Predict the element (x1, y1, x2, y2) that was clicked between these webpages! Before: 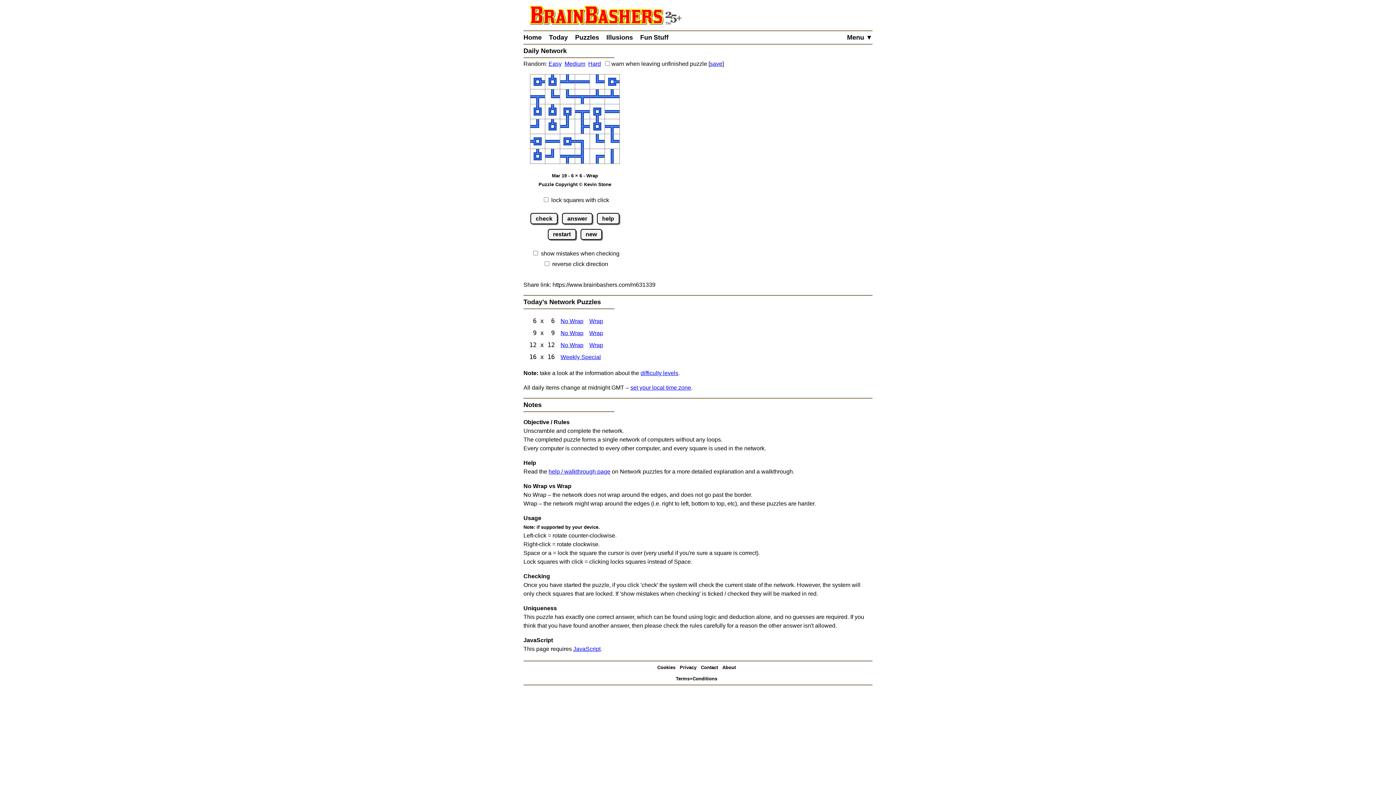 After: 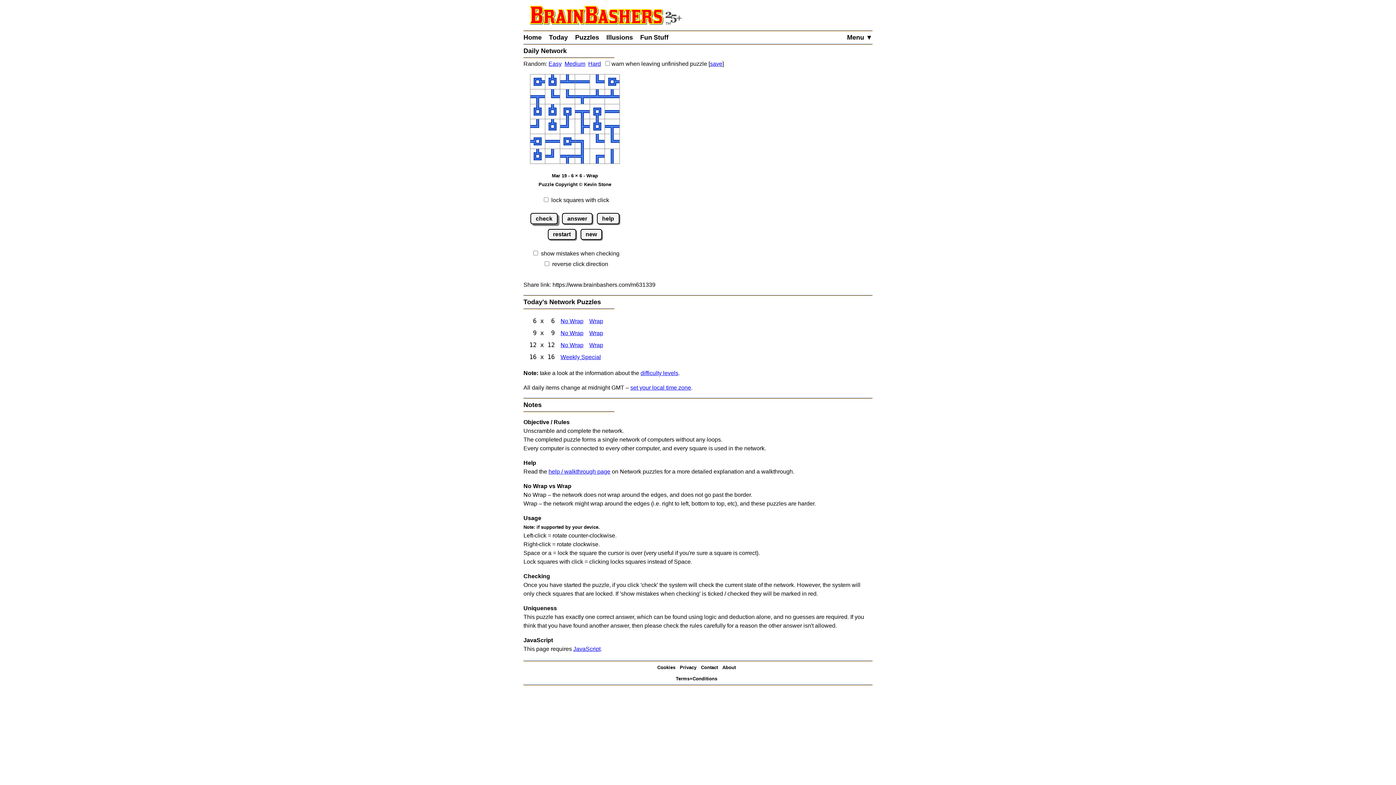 Action: bbox: (530, 213, 557, 224) label: check